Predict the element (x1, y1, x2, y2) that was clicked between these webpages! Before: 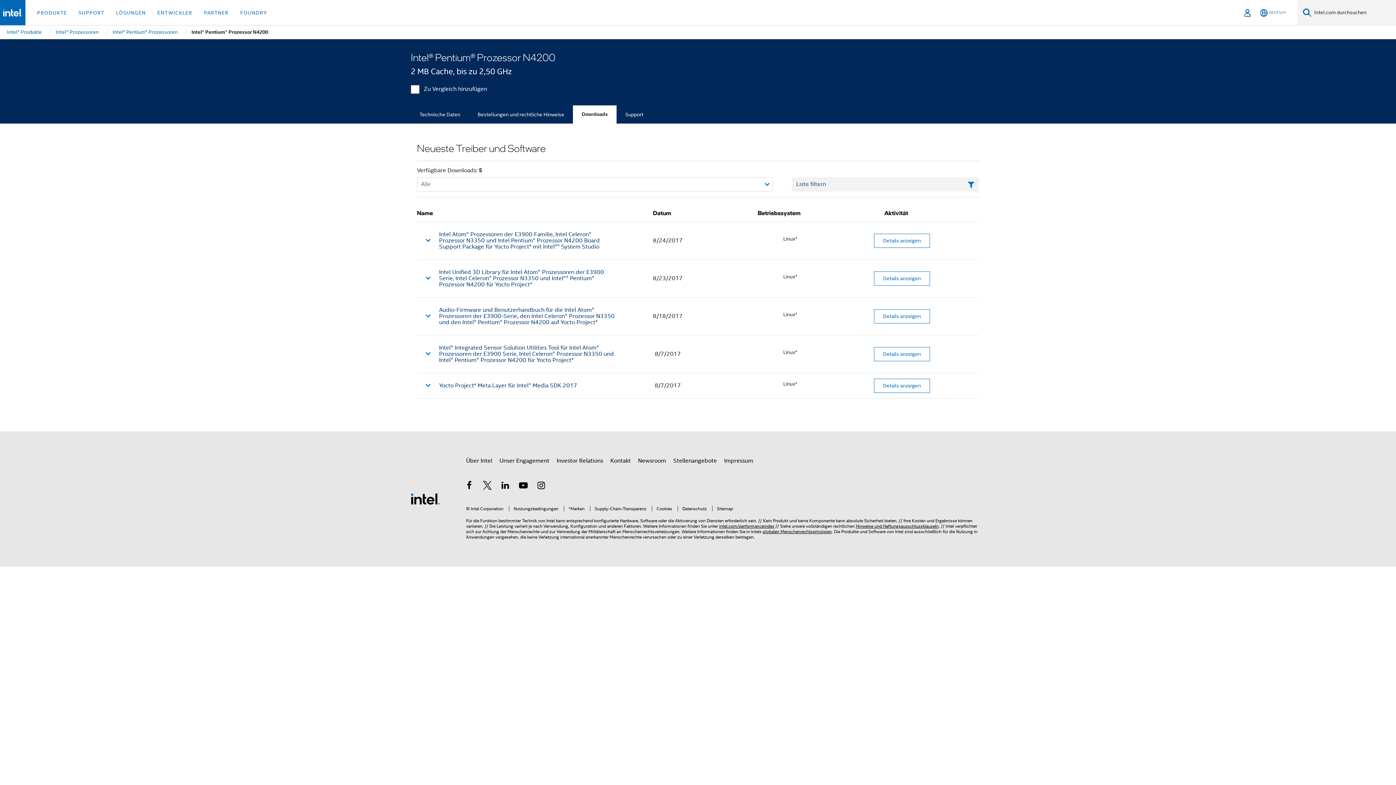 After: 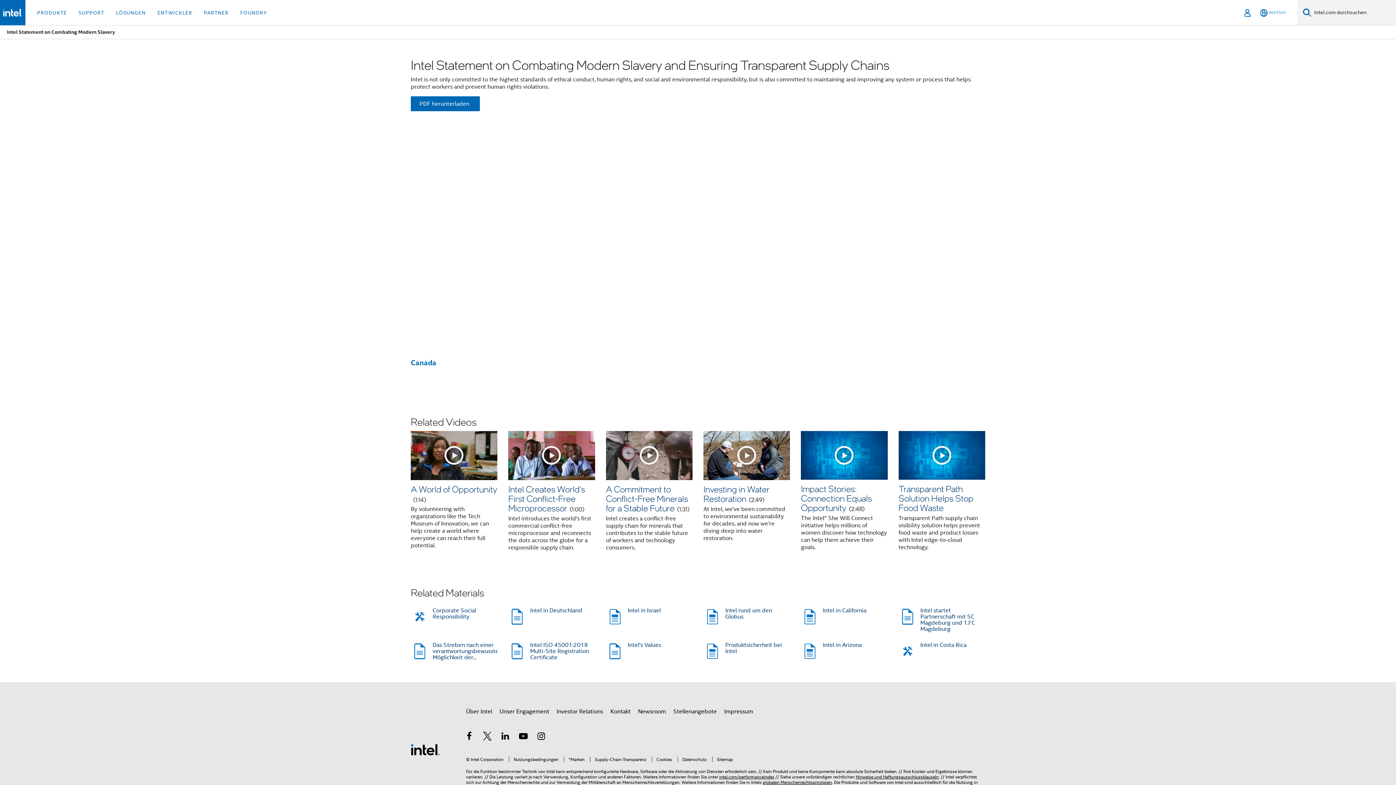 Action: label: Supply-Chain-Transparenz bbox: (590, 506, 646, 511)